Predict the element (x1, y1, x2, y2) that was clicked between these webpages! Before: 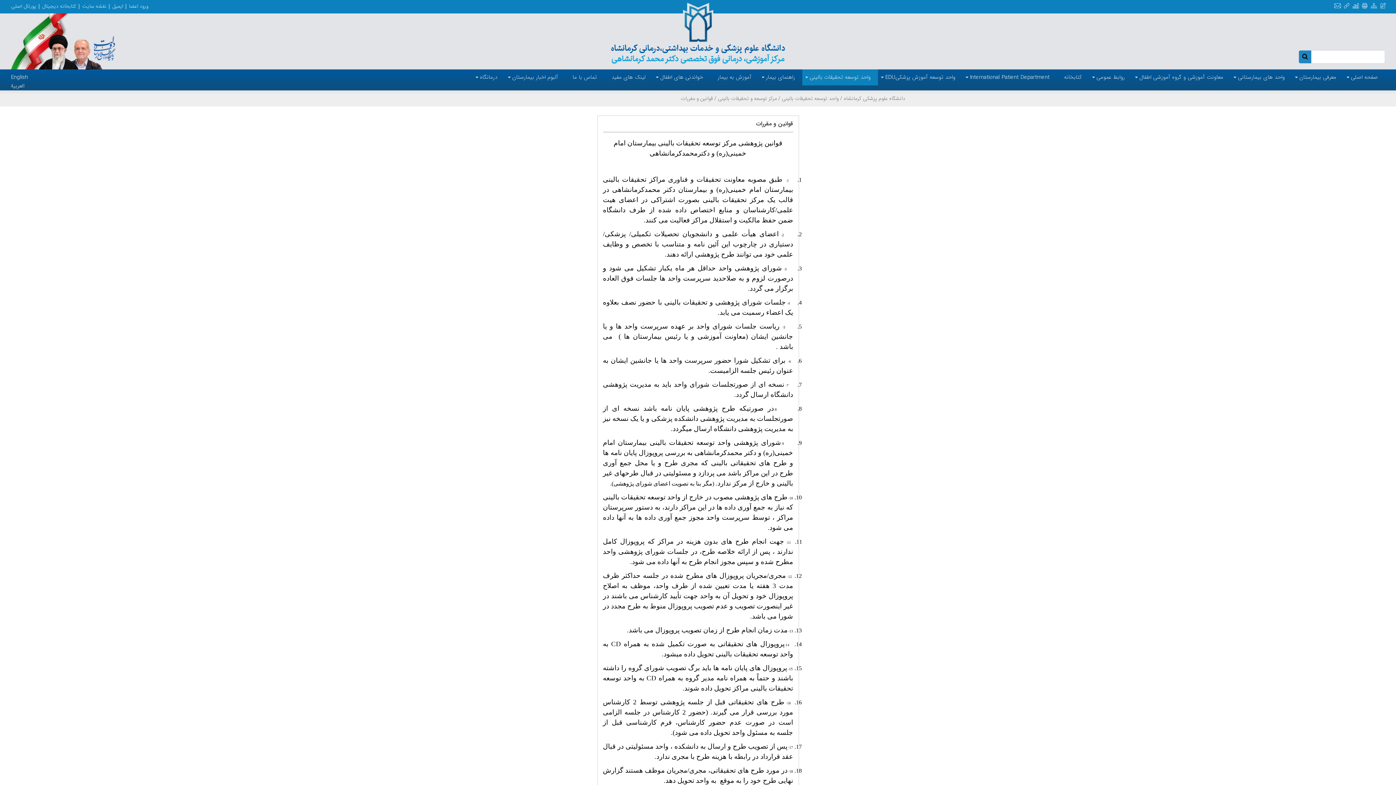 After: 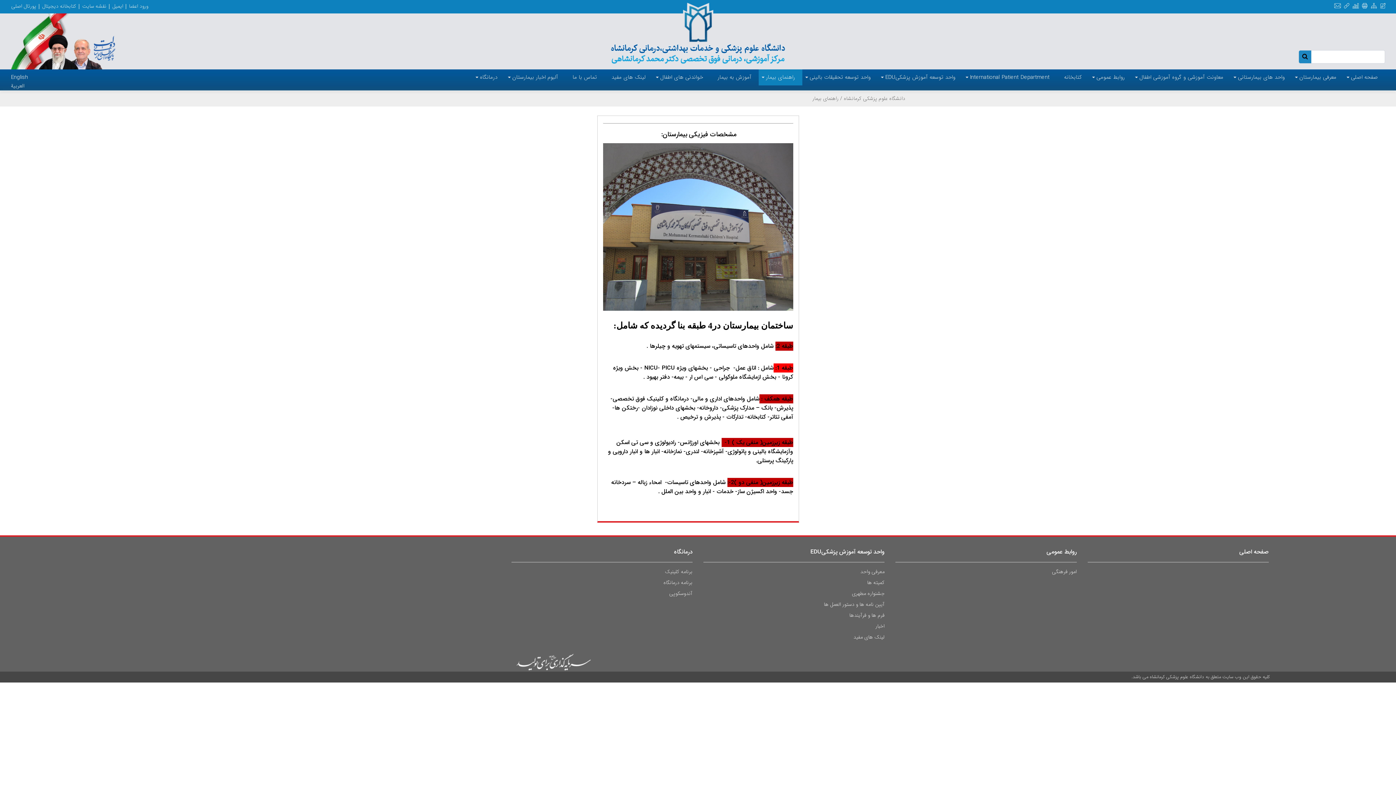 Action: bbox: (766, 73, 795, 81) label: راهنمای بیمار